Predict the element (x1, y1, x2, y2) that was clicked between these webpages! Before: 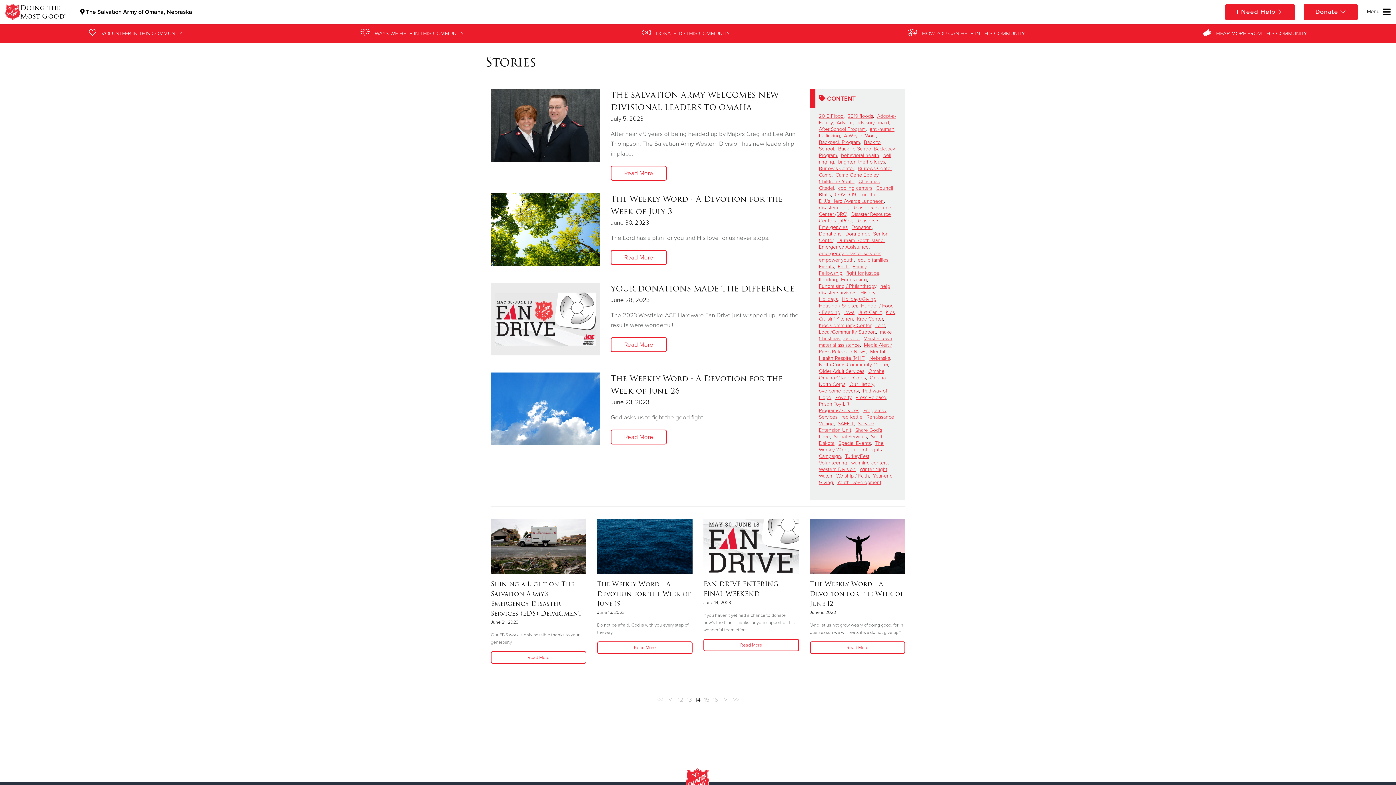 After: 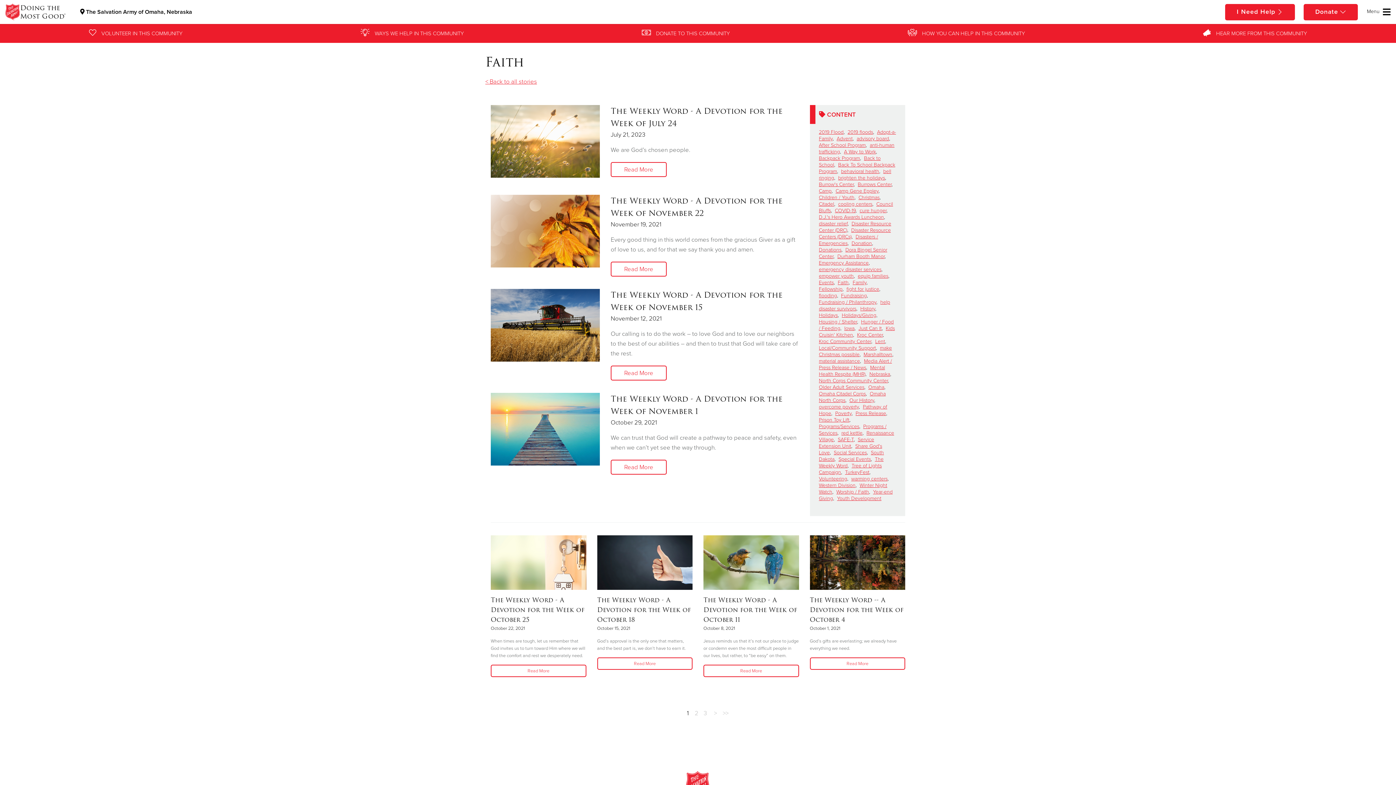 Action: label: Faith bbox: (838, 263, 848, 269)